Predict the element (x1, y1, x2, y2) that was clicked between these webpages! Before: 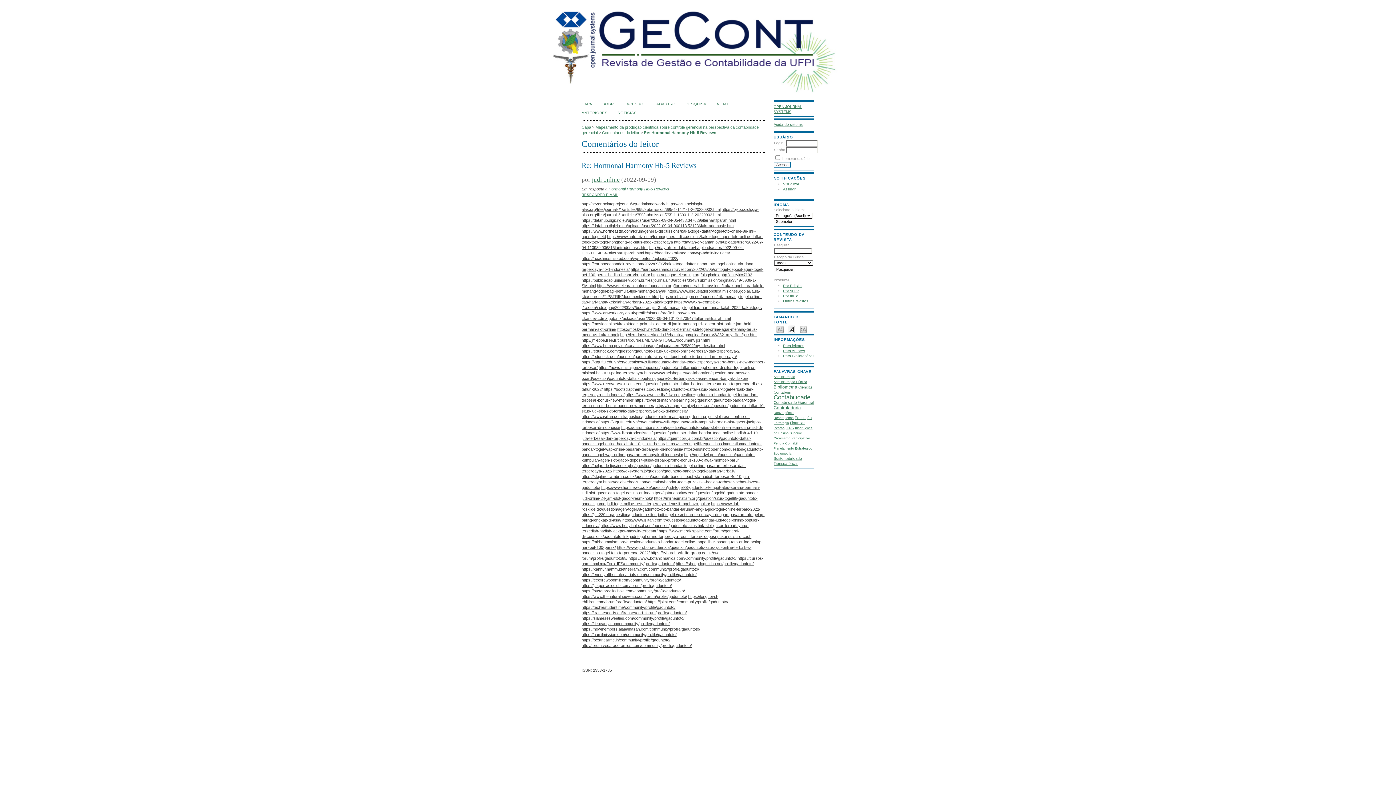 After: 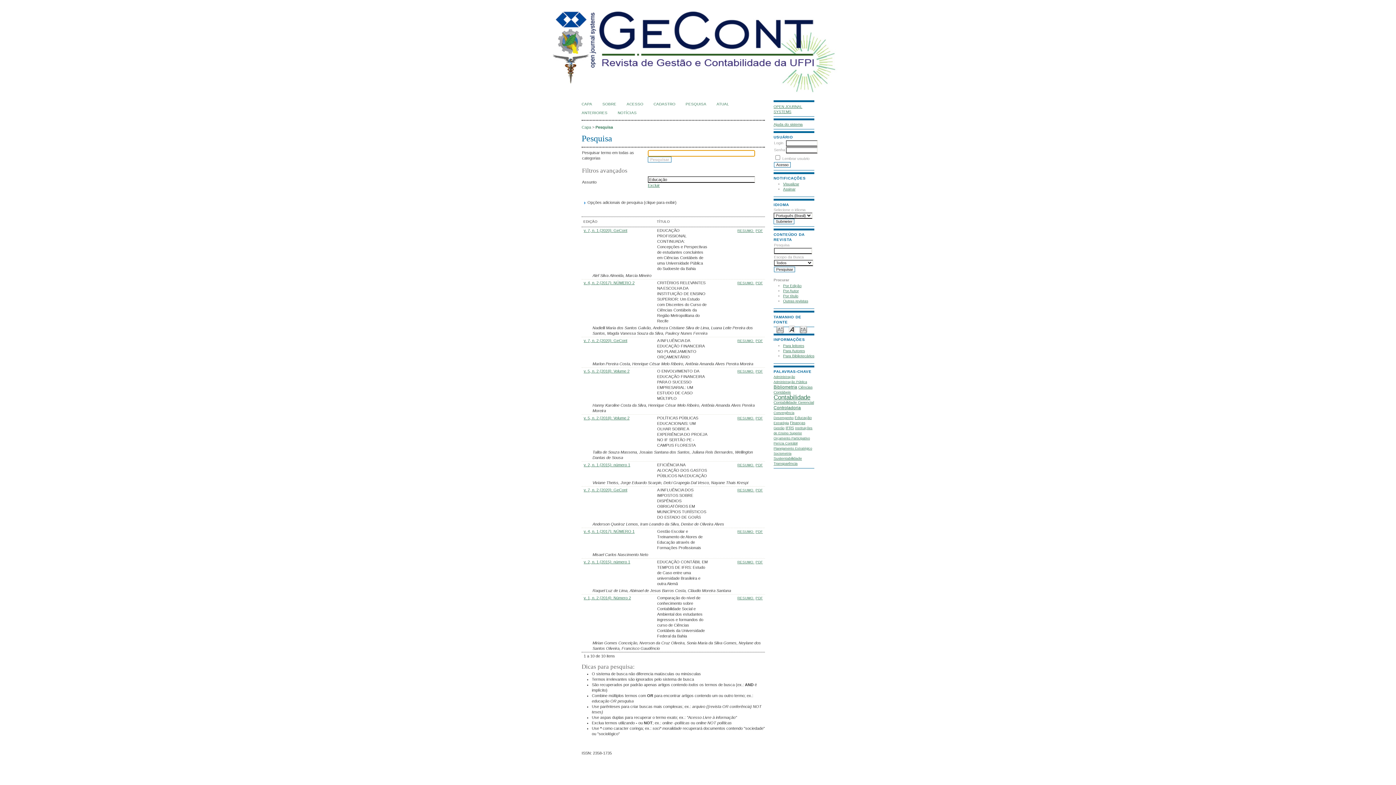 Action: label: Educação bbox: (794, 415, 812, 419)